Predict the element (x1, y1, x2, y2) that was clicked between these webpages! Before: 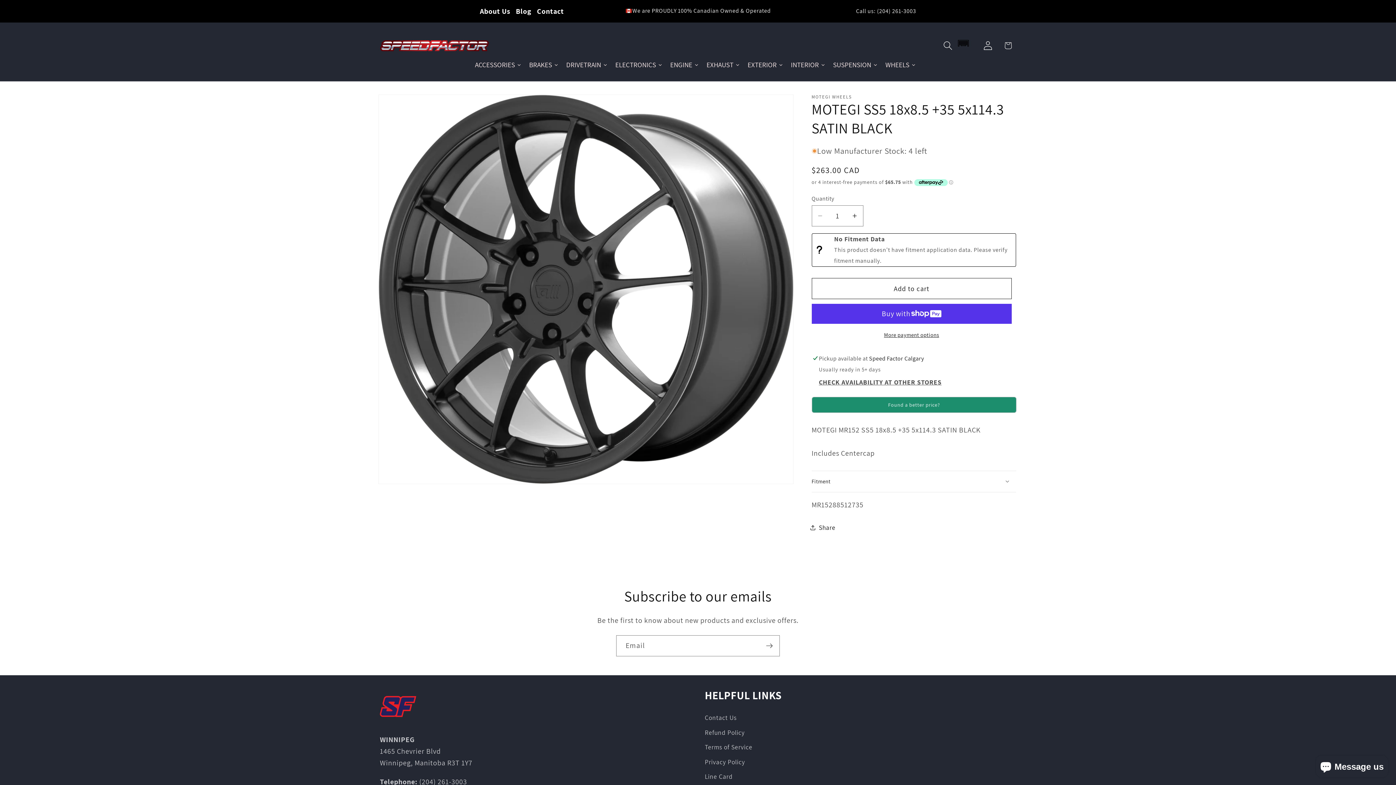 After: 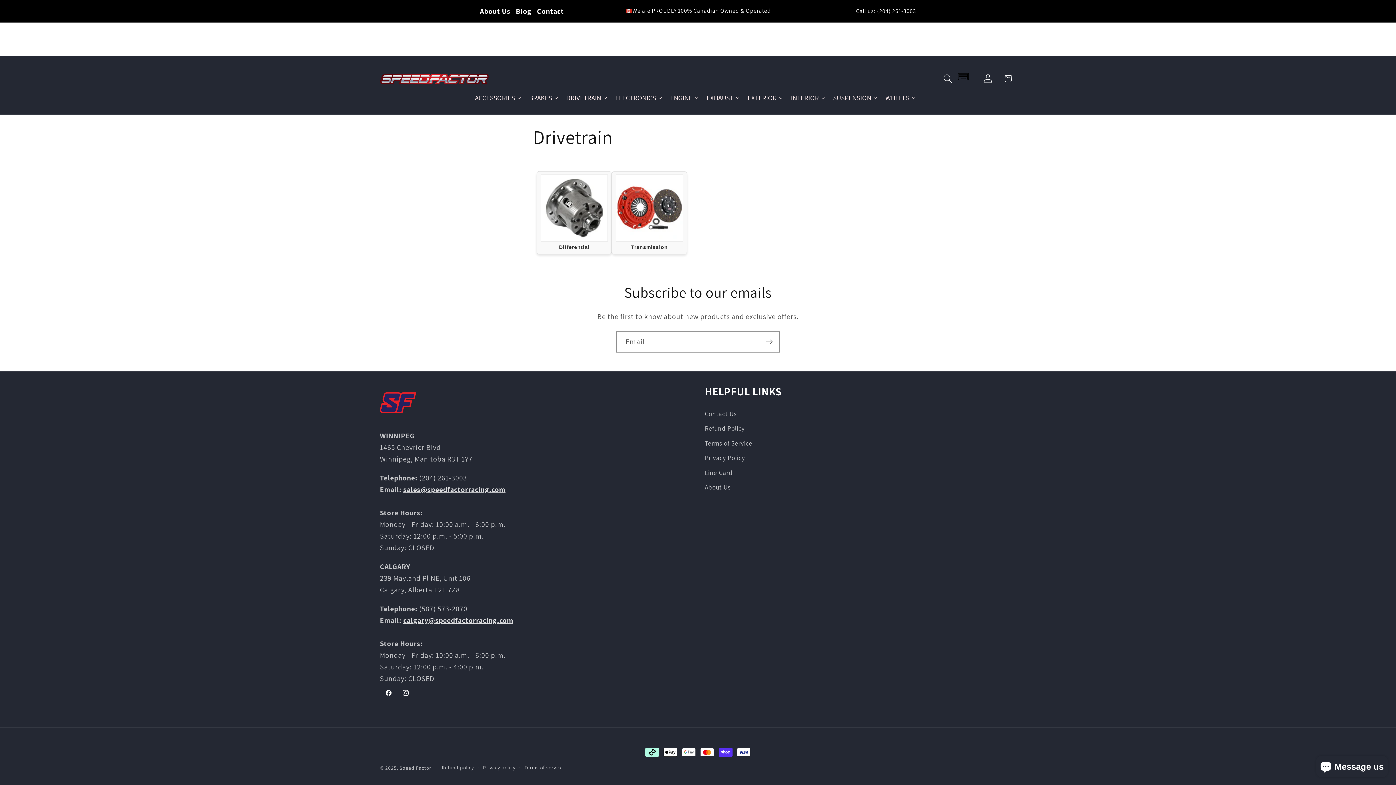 Action: label: DRIVETRAIN bbox: (562, 55, 611, 73)